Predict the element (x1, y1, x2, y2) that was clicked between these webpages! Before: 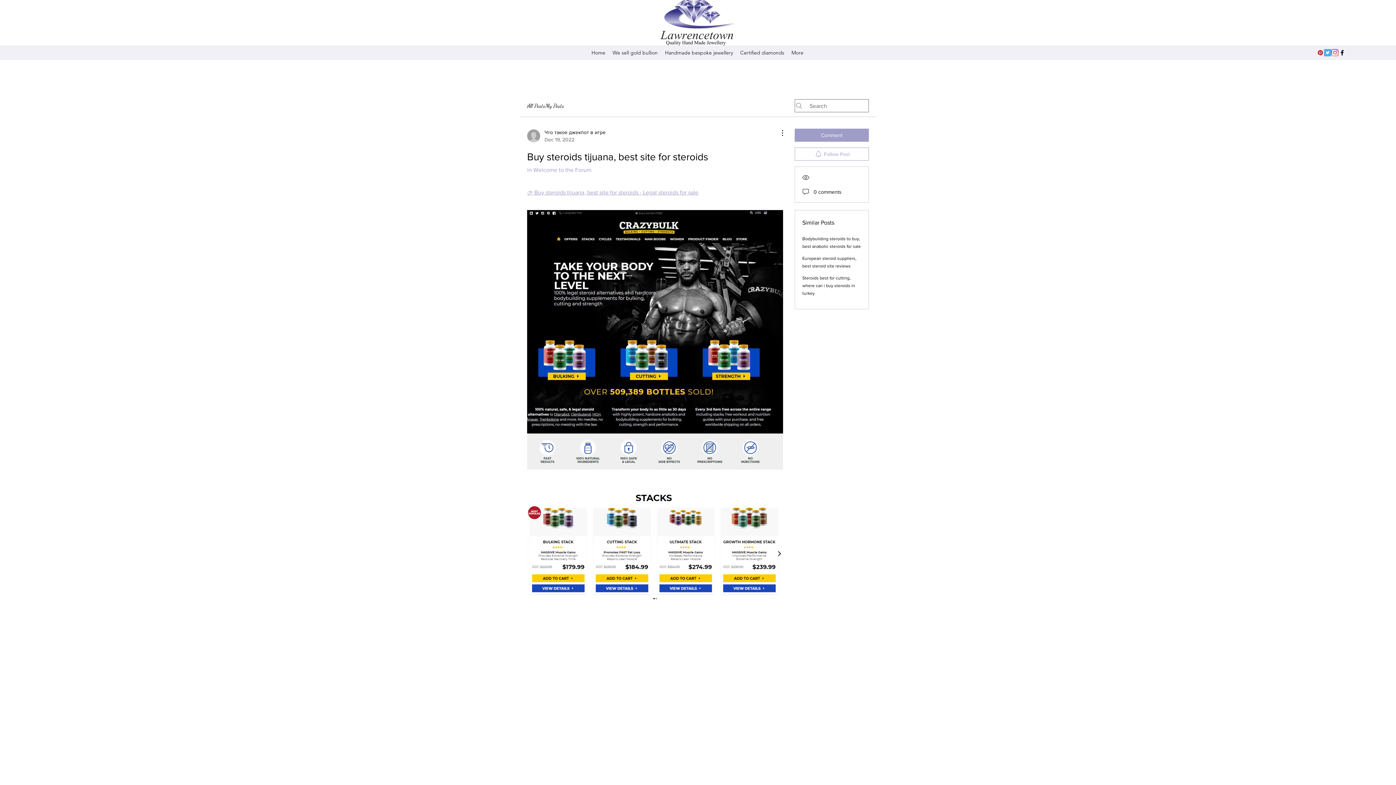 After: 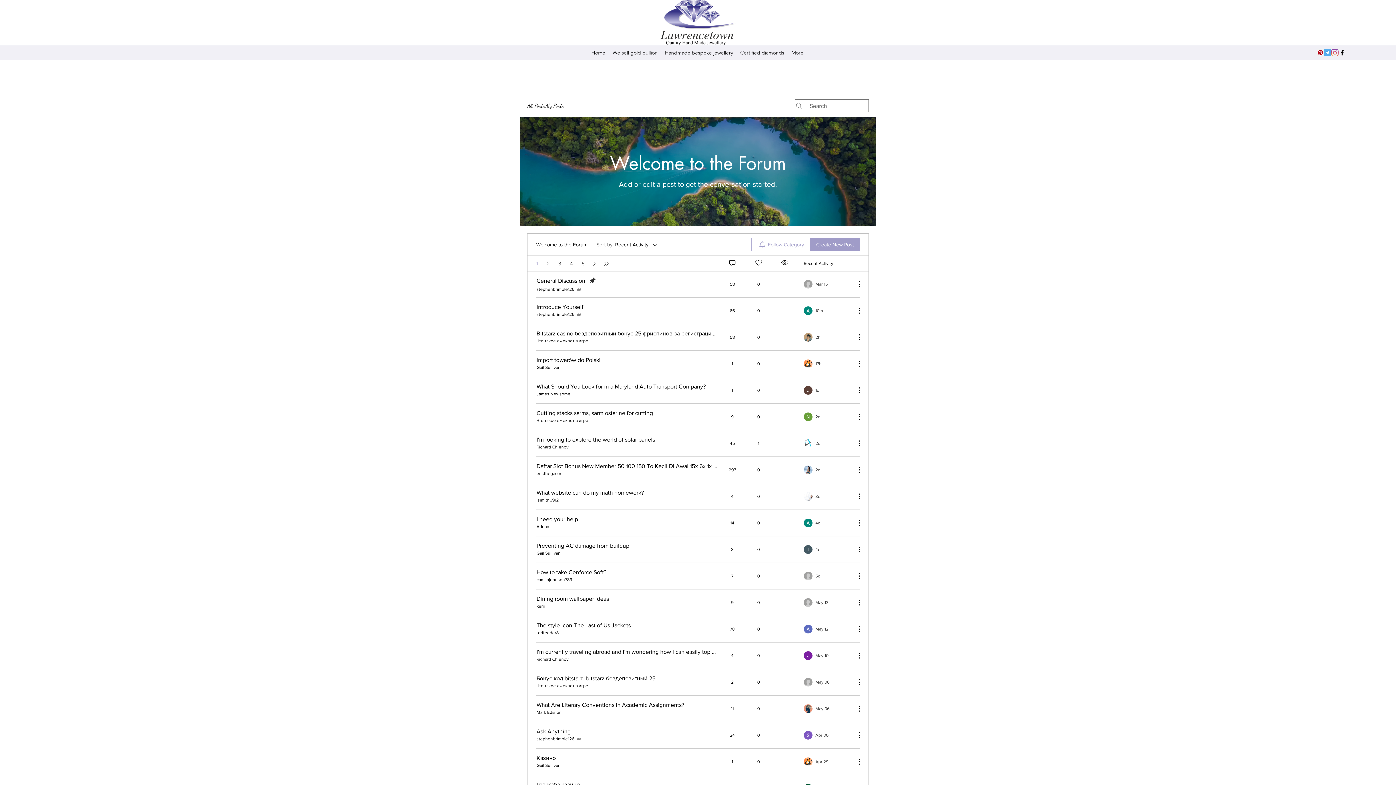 Action: bbox: (527, 166, 591, 173) label: in Welcome to the Forum